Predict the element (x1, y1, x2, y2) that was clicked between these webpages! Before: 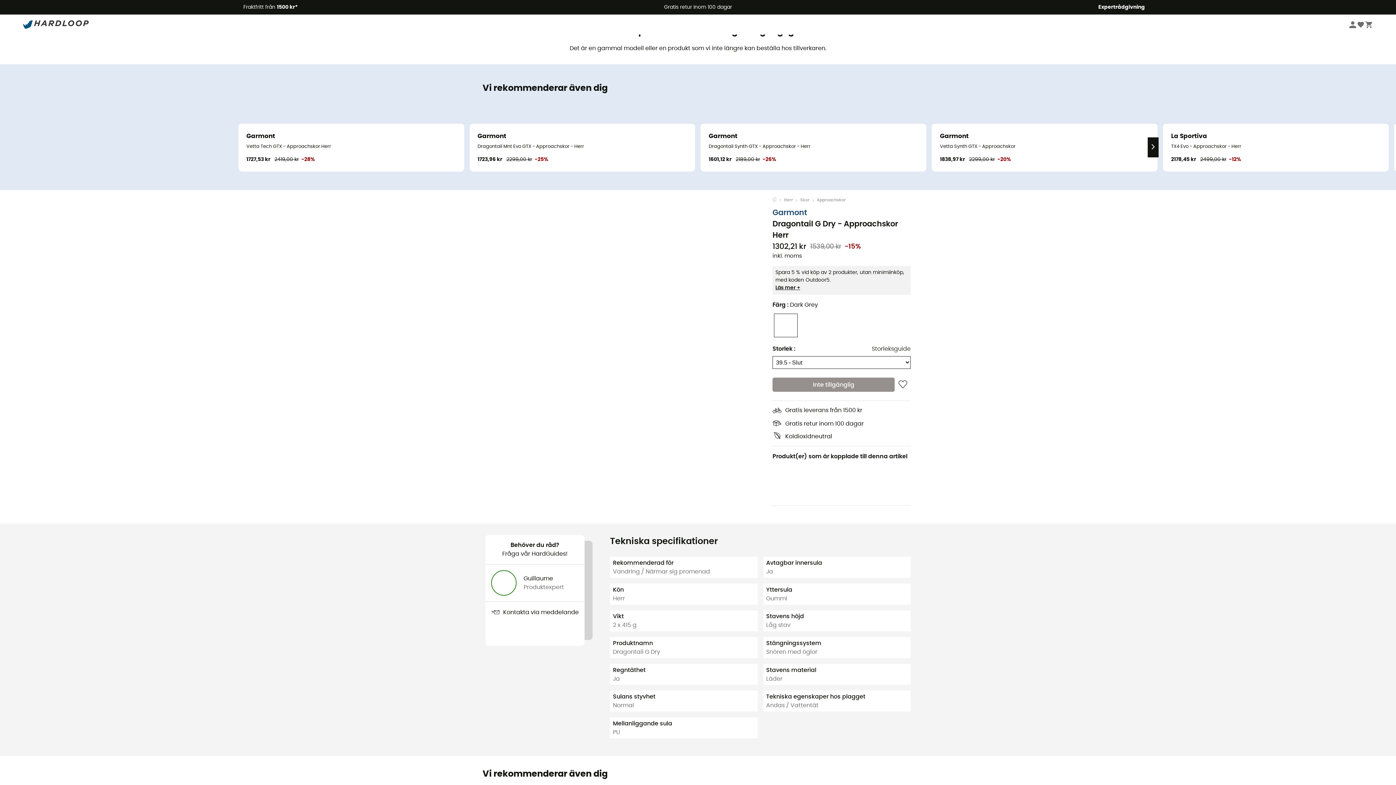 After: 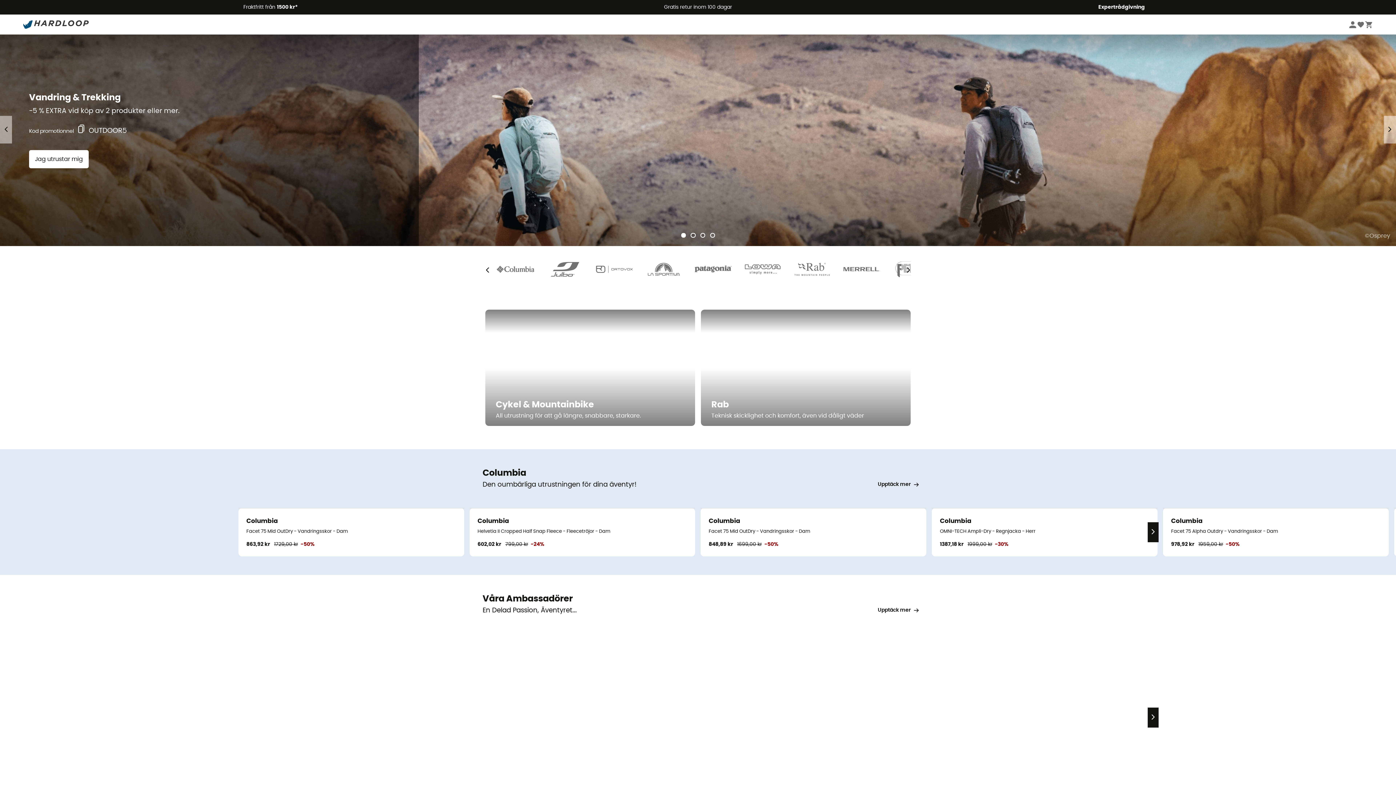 Action: bbox: (772, 197, 784, 203)